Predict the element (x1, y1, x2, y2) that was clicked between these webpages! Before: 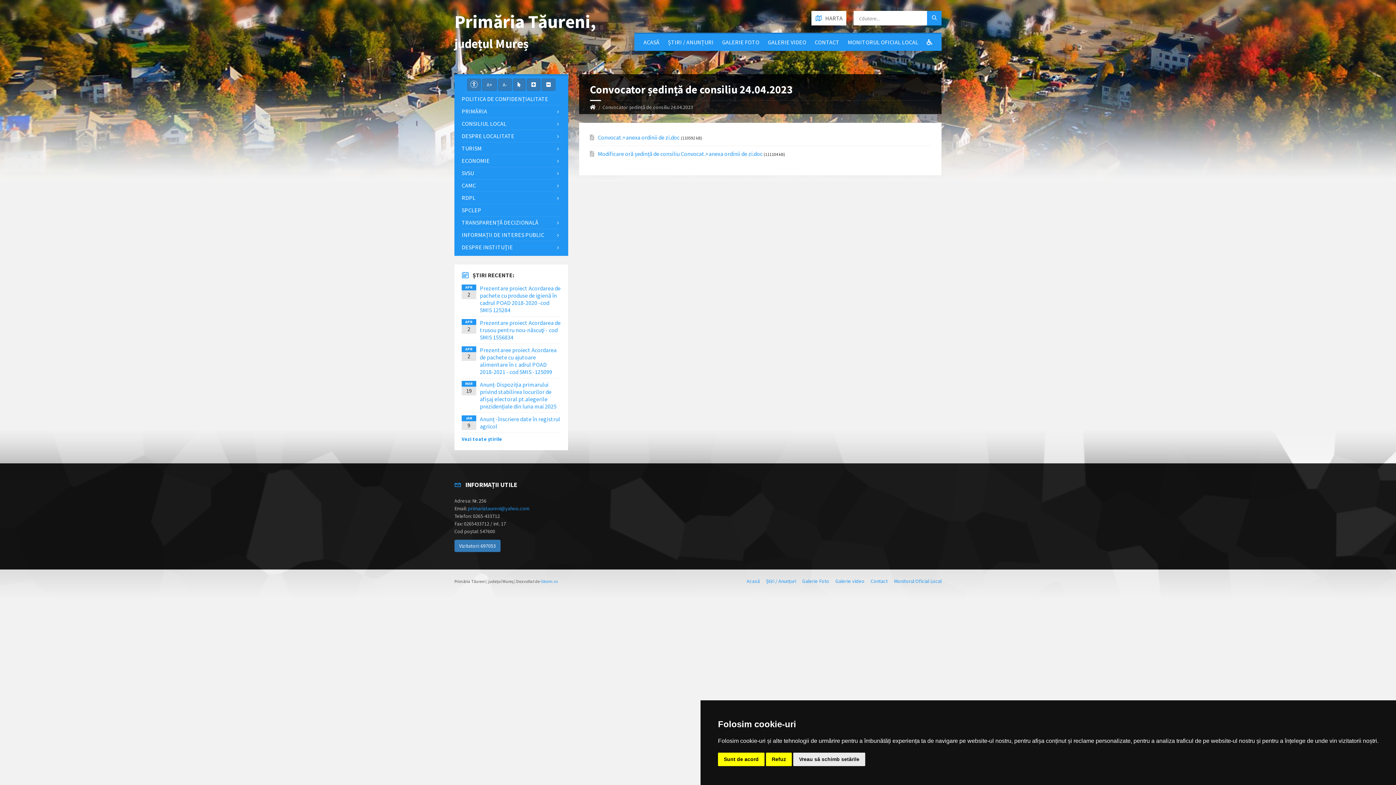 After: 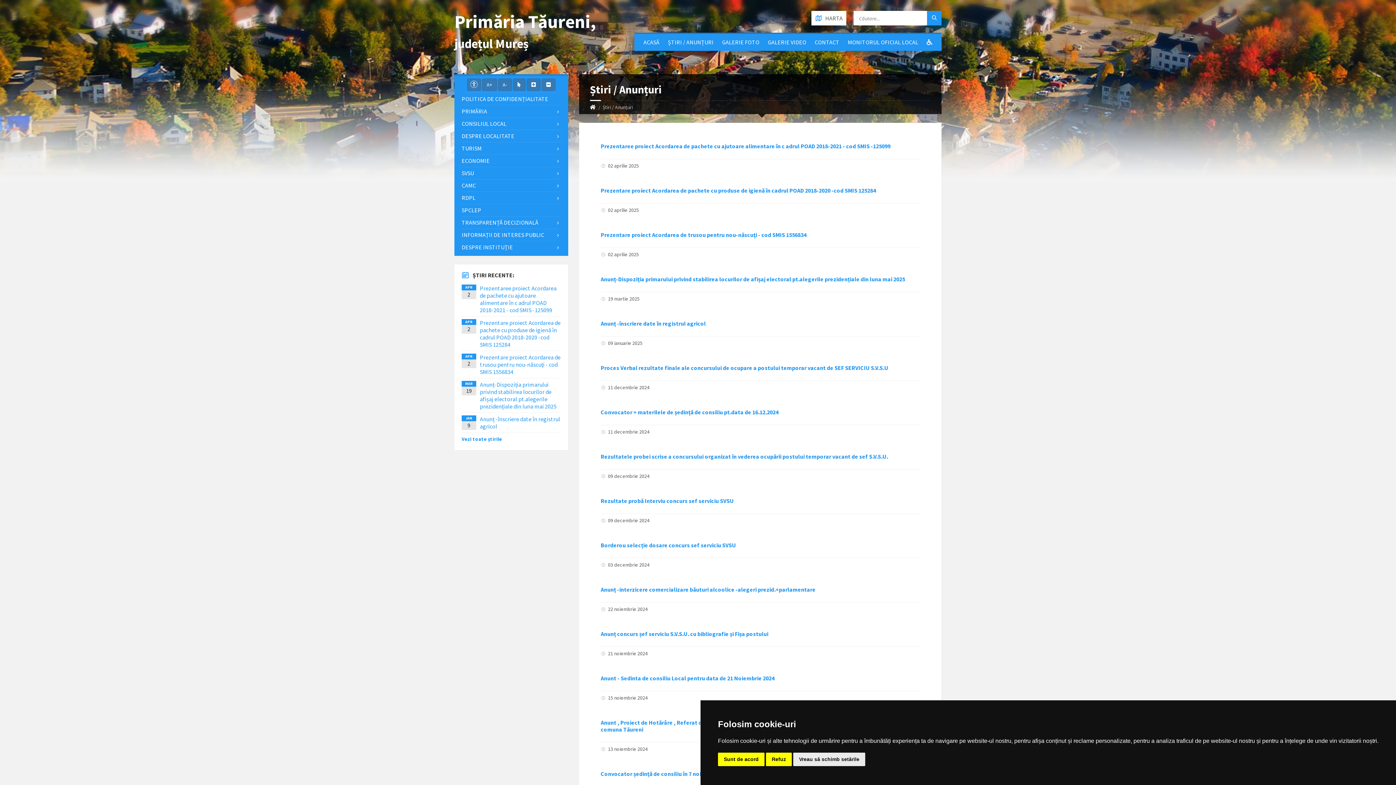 Action: label: Știri / Anunțuri bbox: (766, 578, 796, 584)